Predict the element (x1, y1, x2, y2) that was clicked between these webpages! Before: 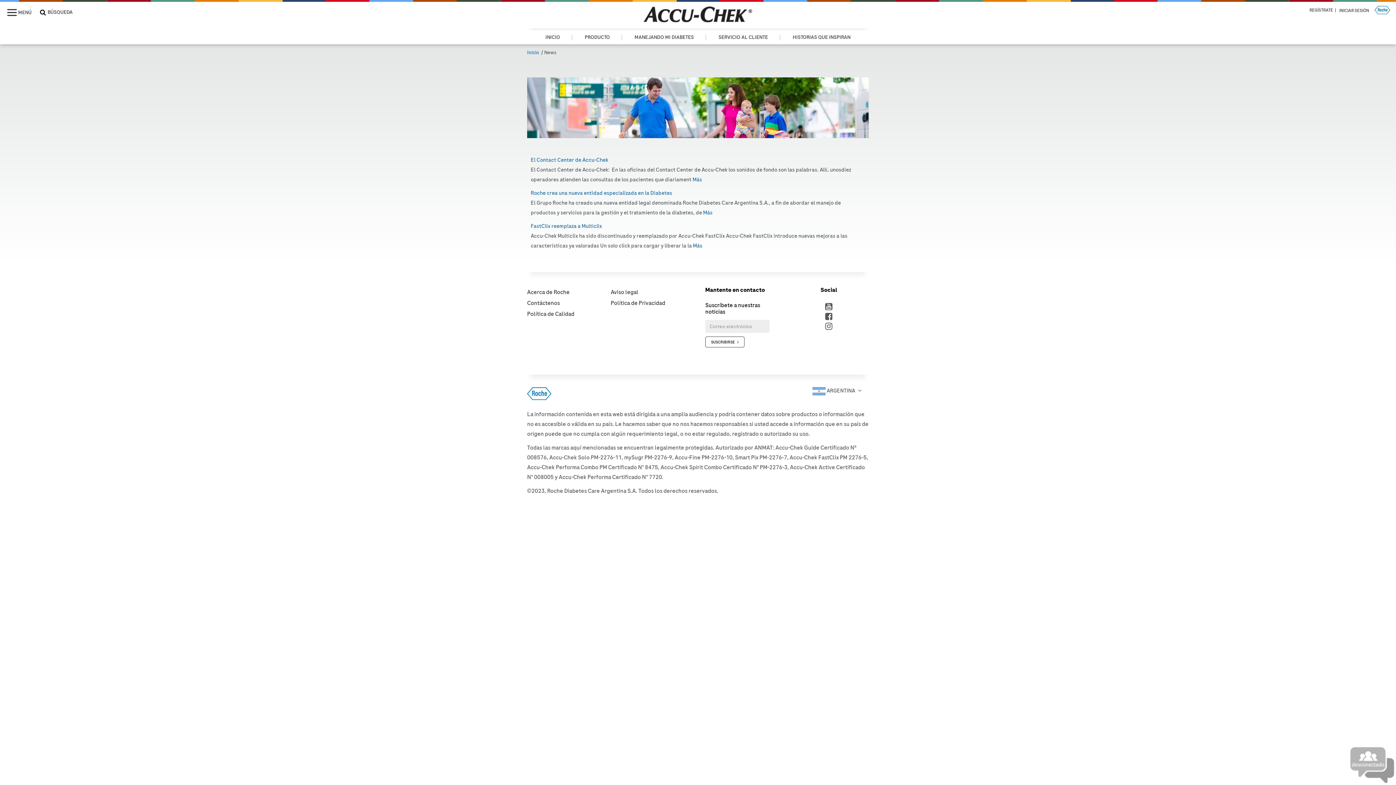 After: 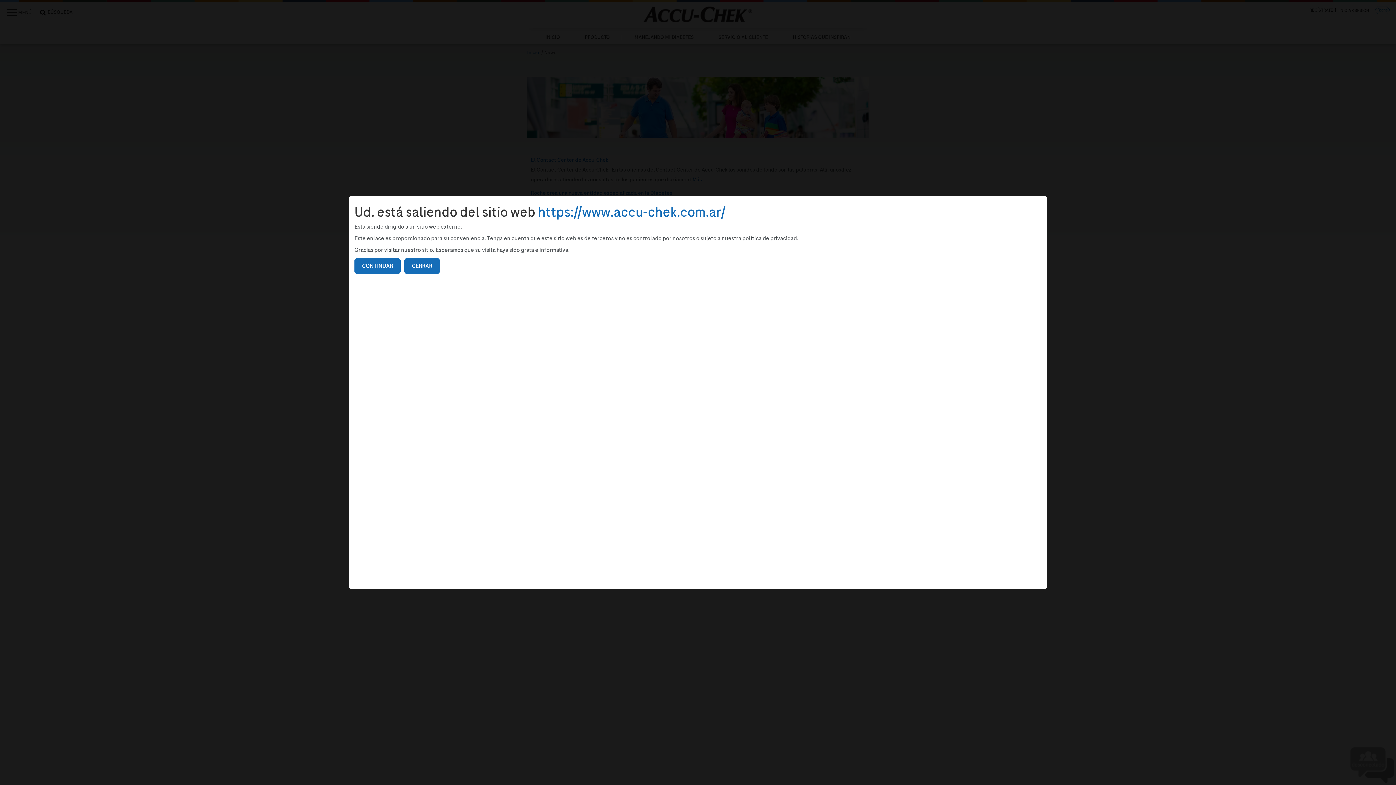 Action: bbox: (824, 321, 833, 331)